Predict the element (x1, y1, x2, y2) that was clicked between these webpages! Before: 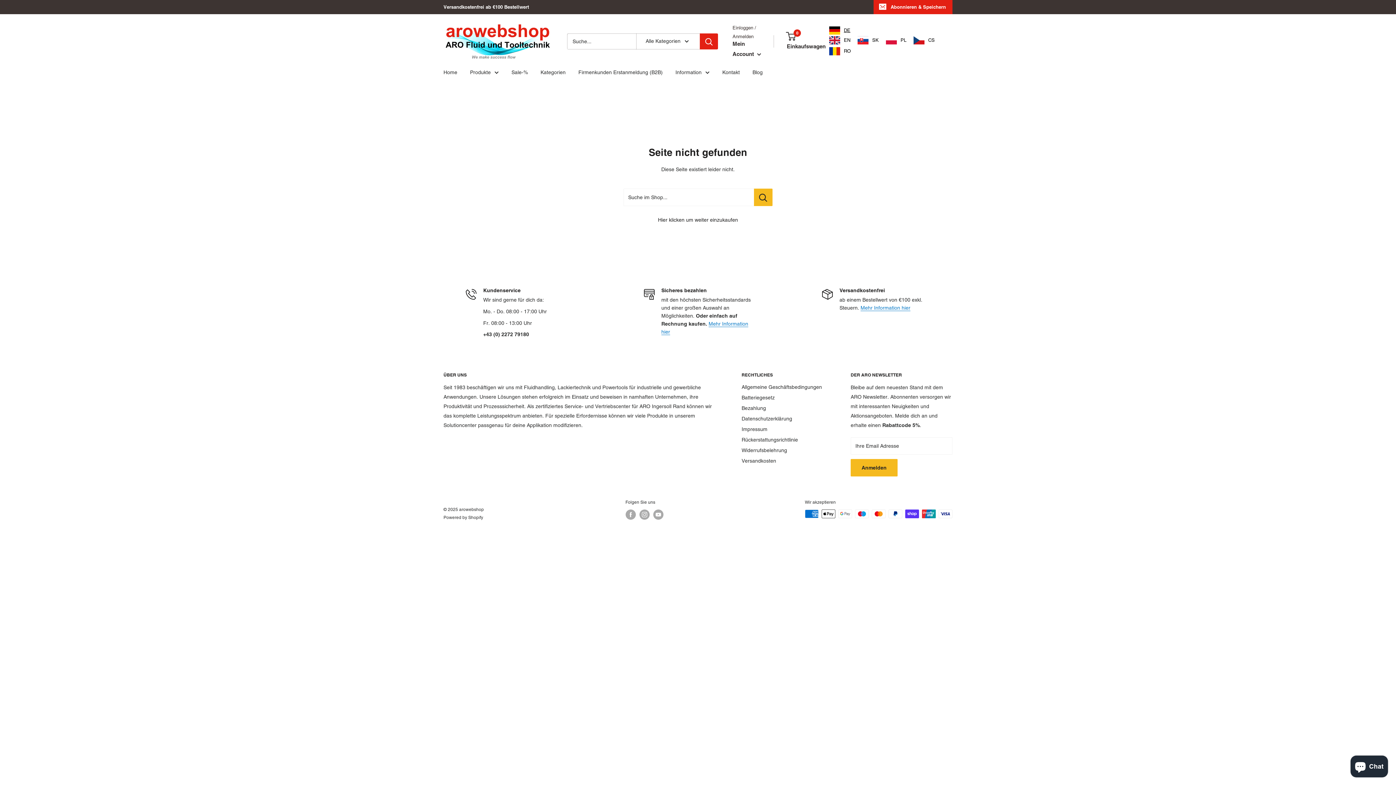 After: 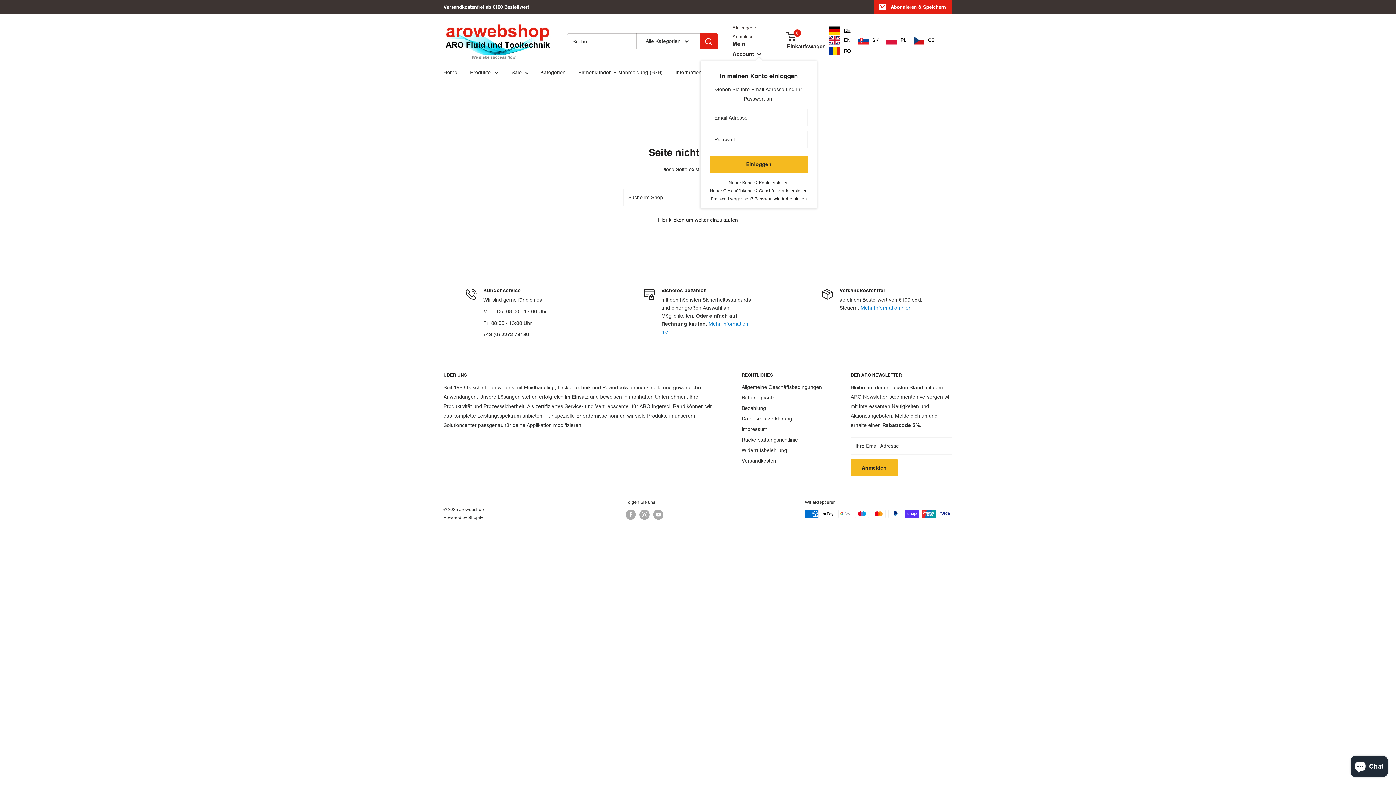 Action: label: Mein Account  bbox: (732, 38, 761, 59)